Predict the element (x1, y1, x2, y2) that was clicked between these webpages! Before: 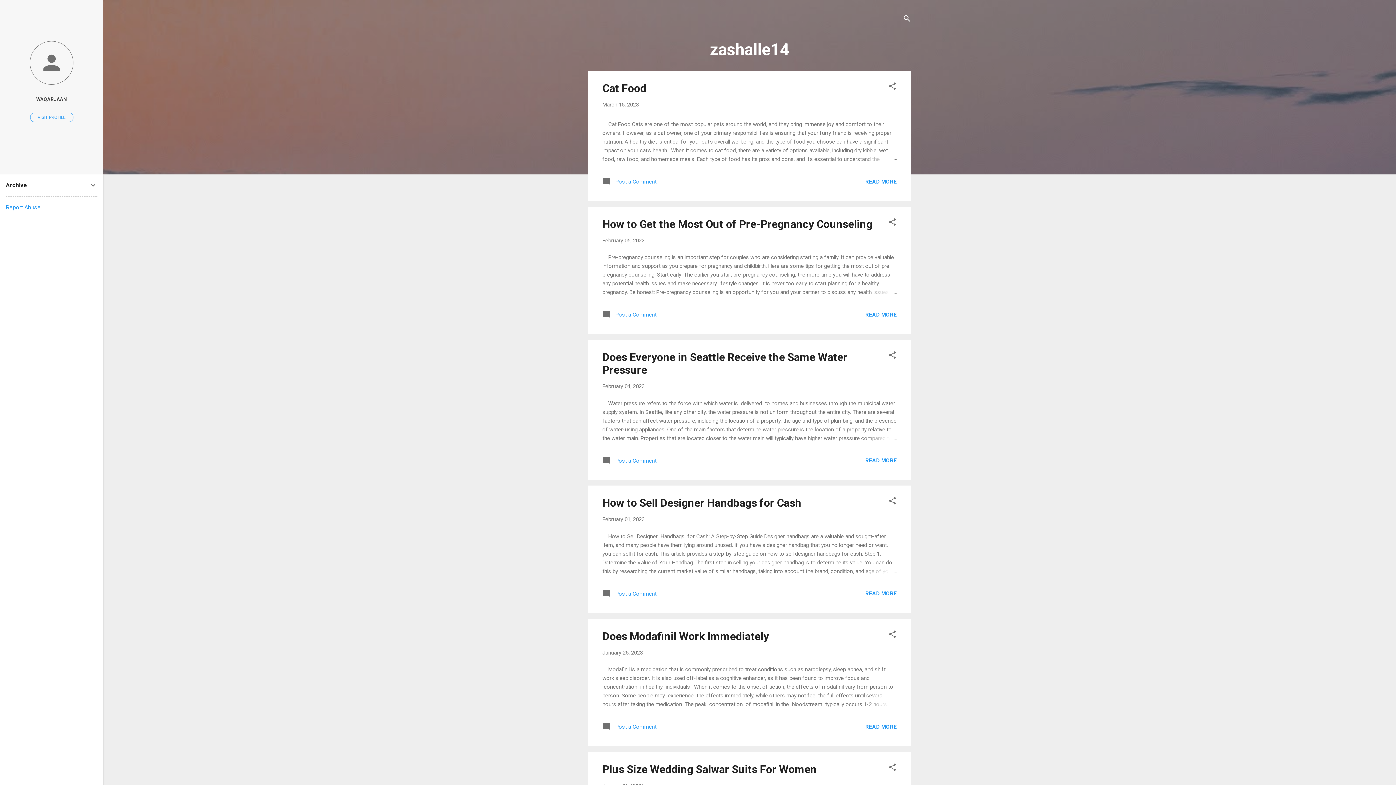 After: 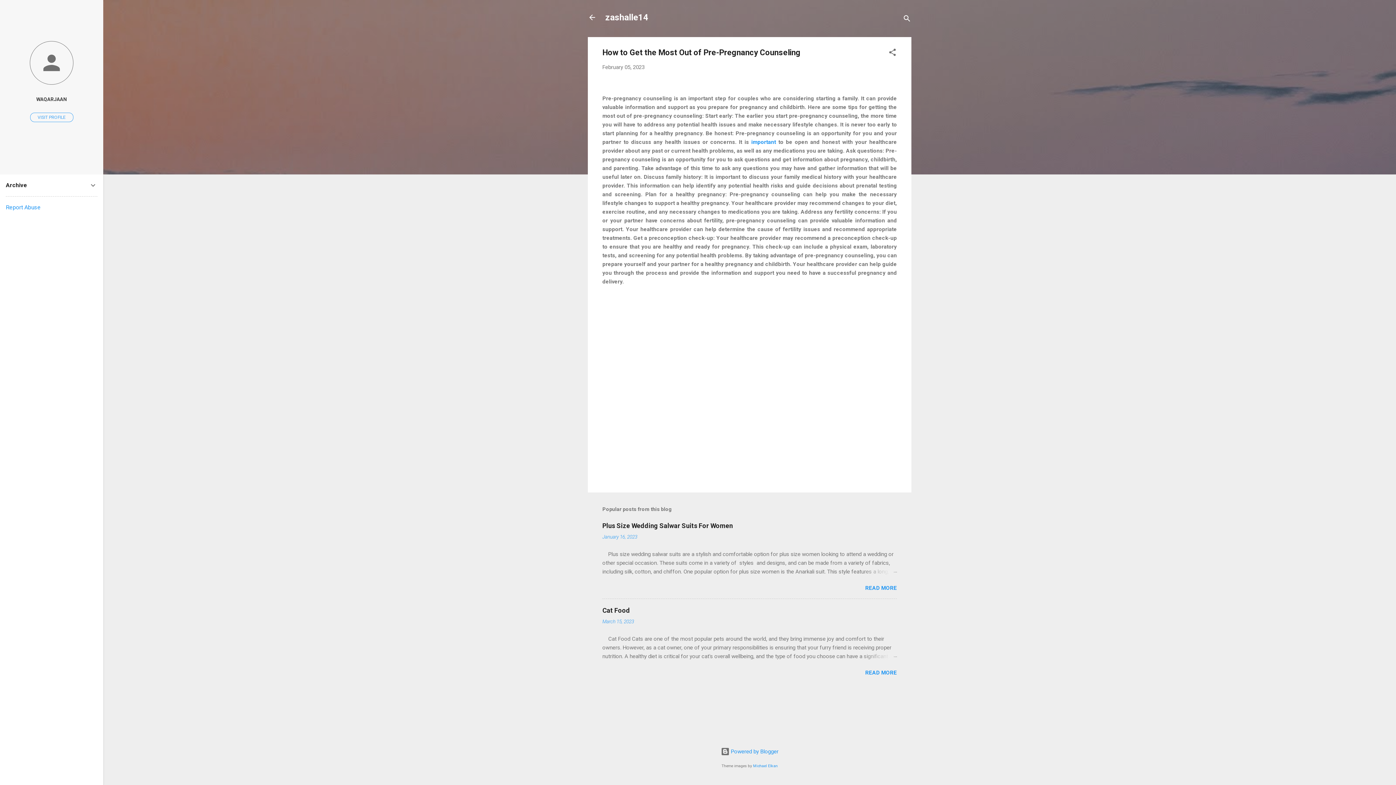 Action: bbox: (862, 288, 897, 296)